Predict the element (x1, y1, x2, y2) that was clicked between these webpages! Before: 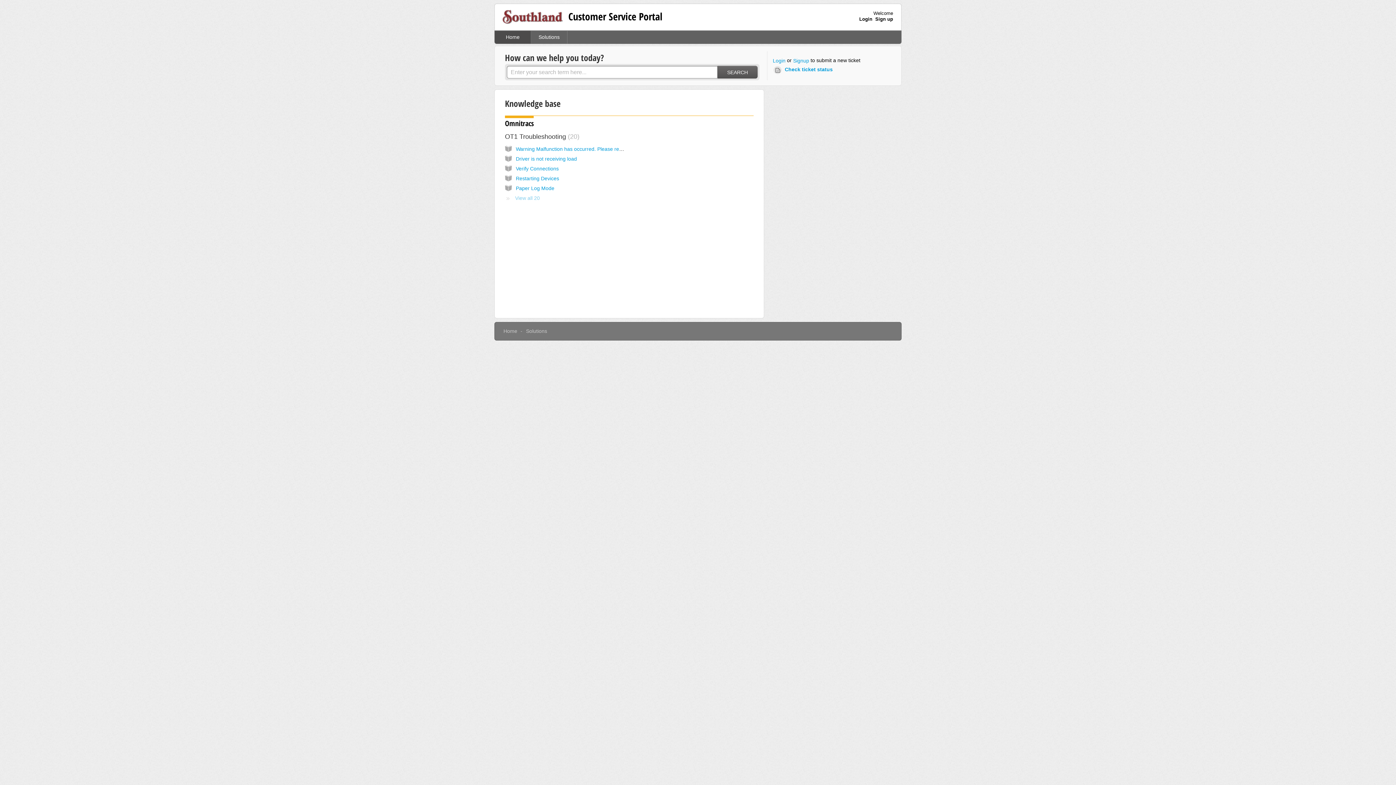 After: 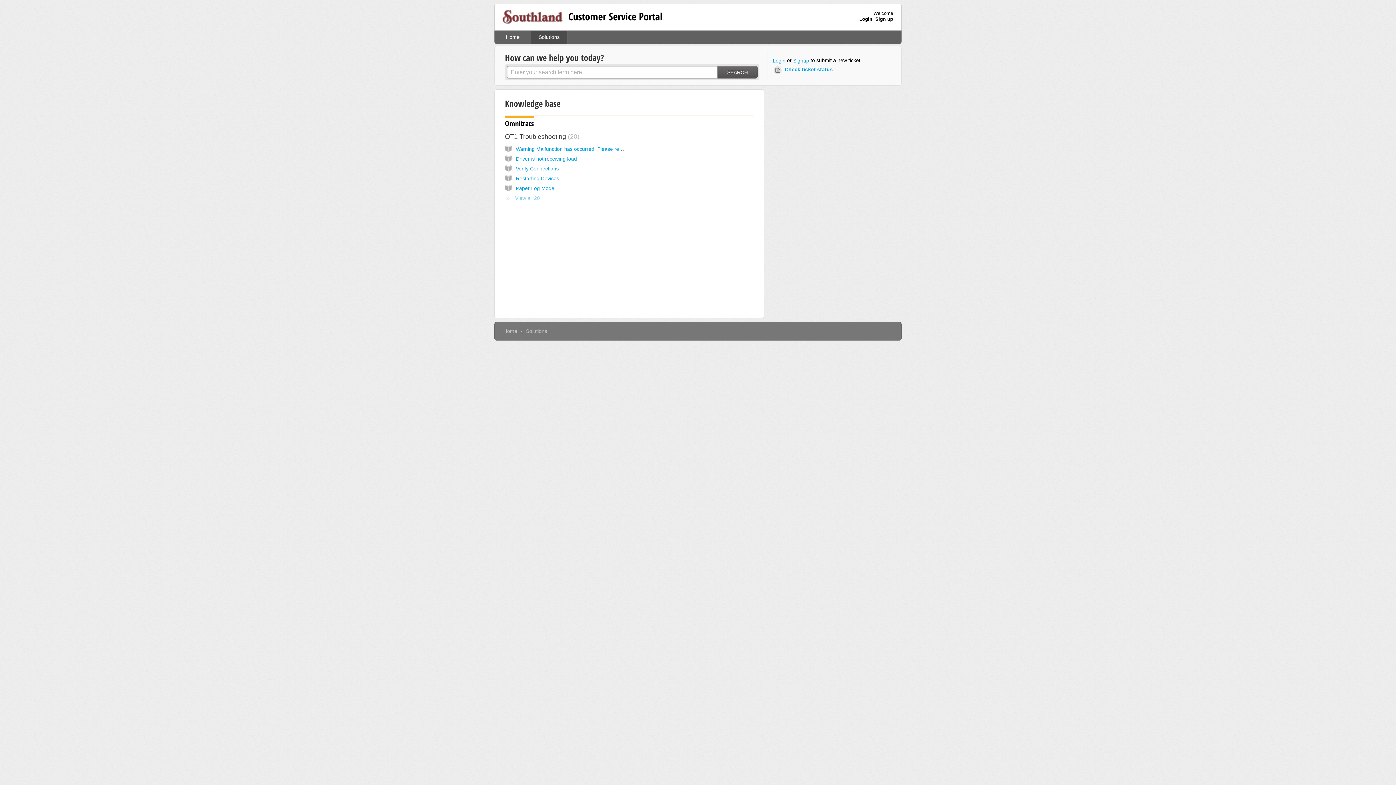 Action: label: Solutions bbox: (531, 30, 567, 43)